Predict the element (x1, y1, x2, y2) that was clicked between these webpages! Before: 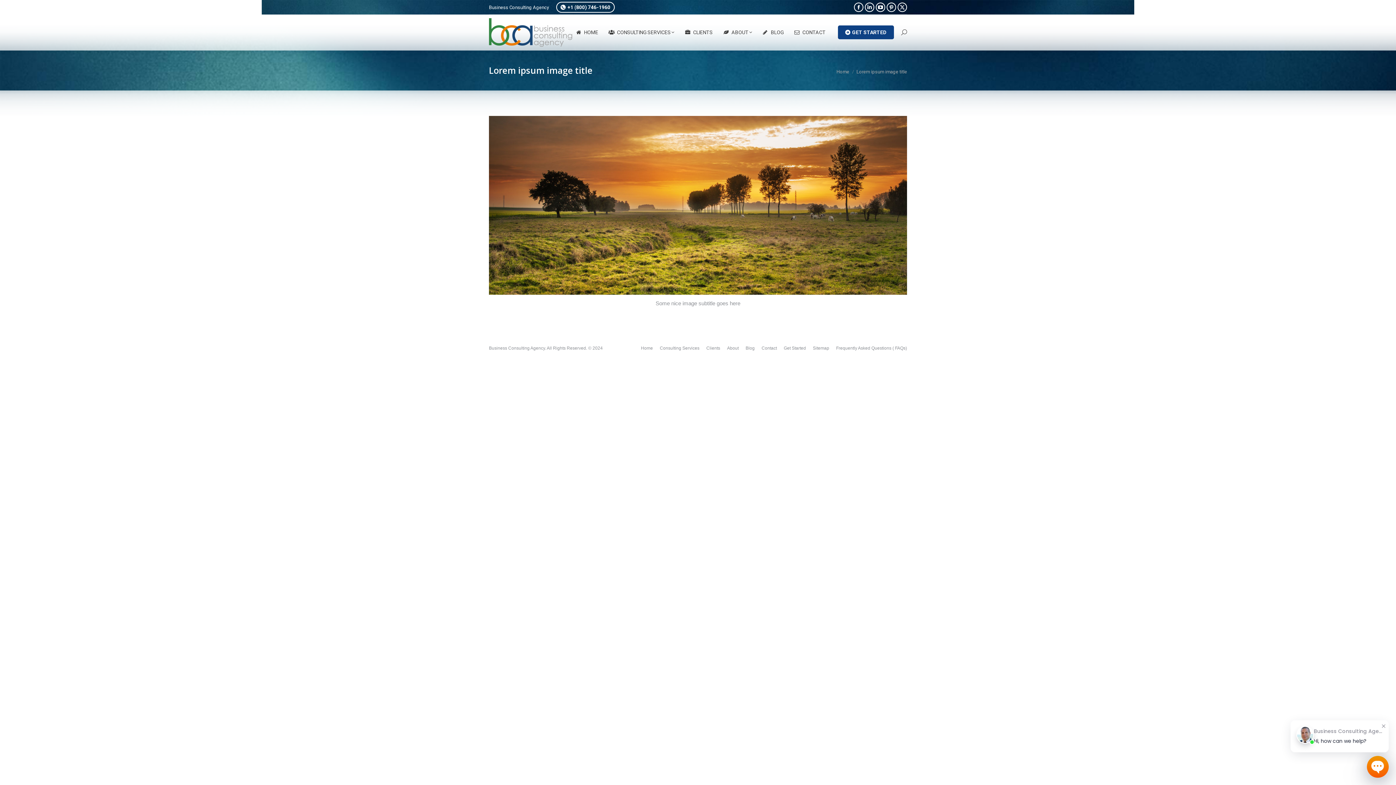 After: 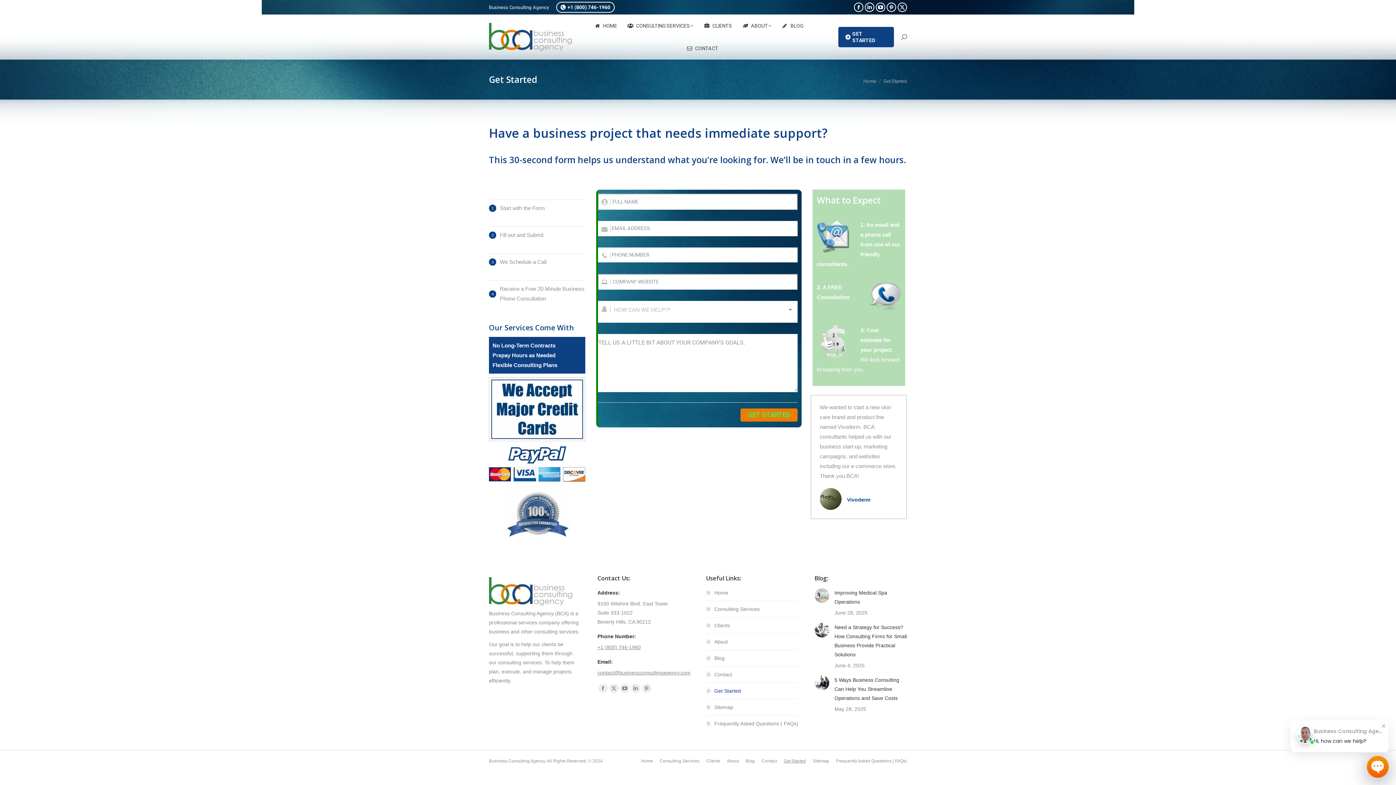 Action: bbox: (784, 344, 806, 352) label: Get Started